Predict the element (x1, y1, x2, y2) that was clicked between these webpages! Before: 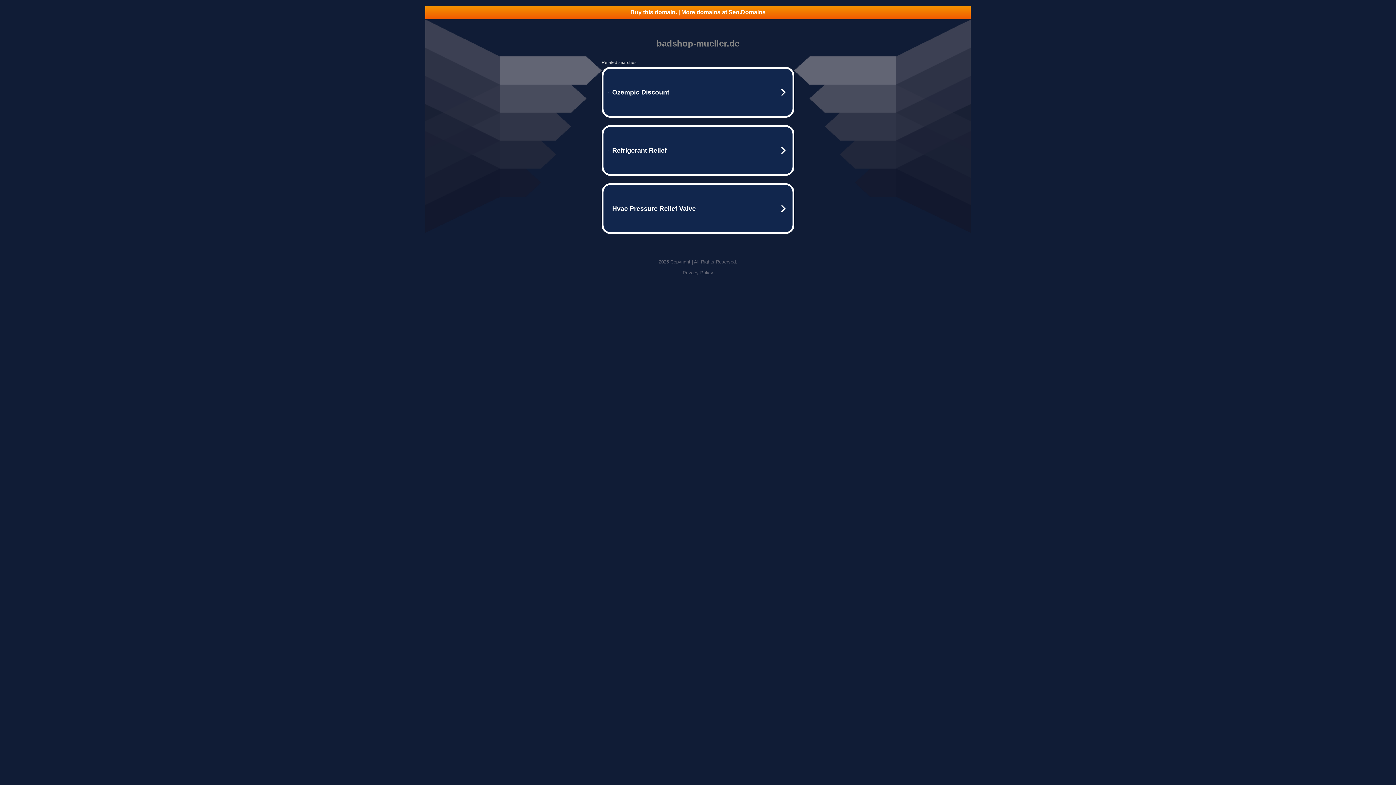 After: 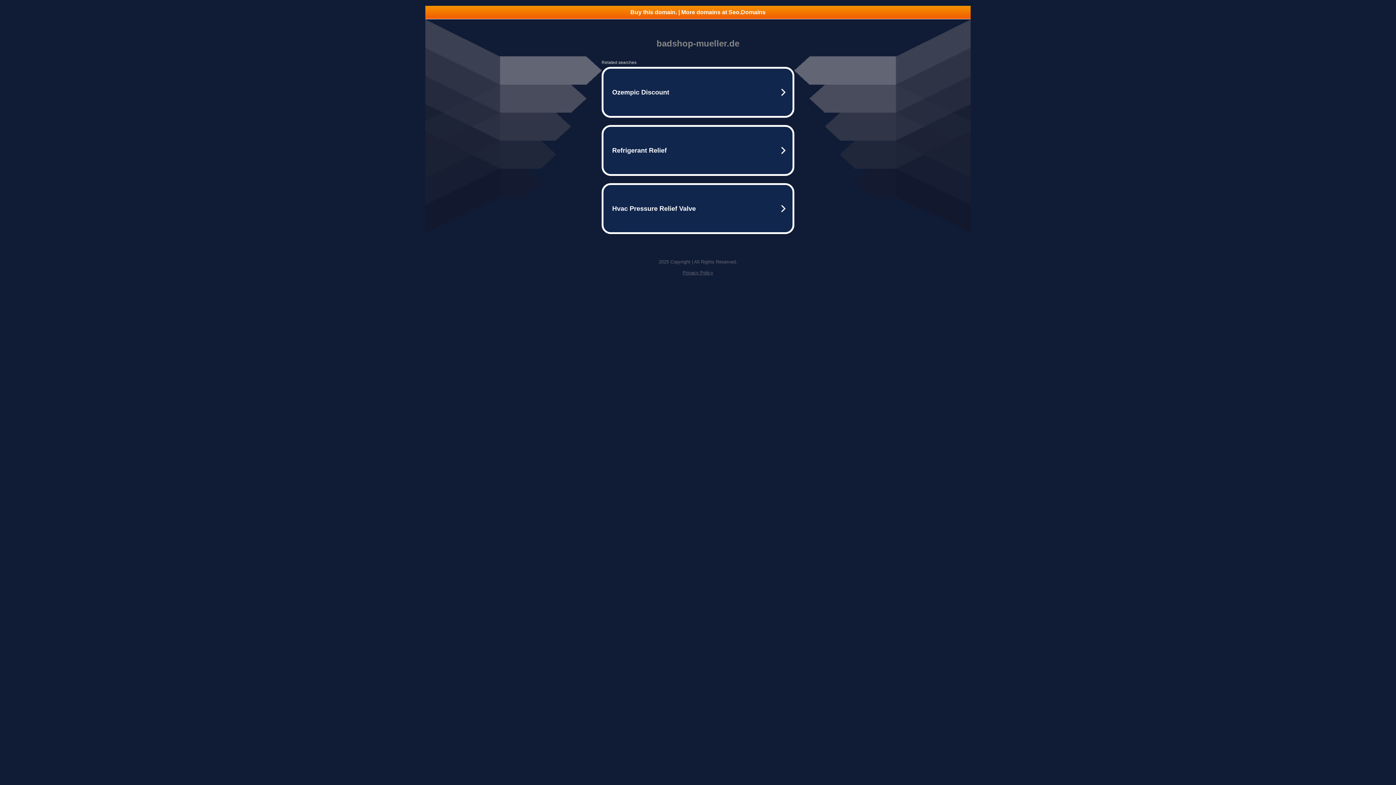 Action: label: Buy this domain. | More domains at Seo.Domains bbox: (425, 5, 970, 18)